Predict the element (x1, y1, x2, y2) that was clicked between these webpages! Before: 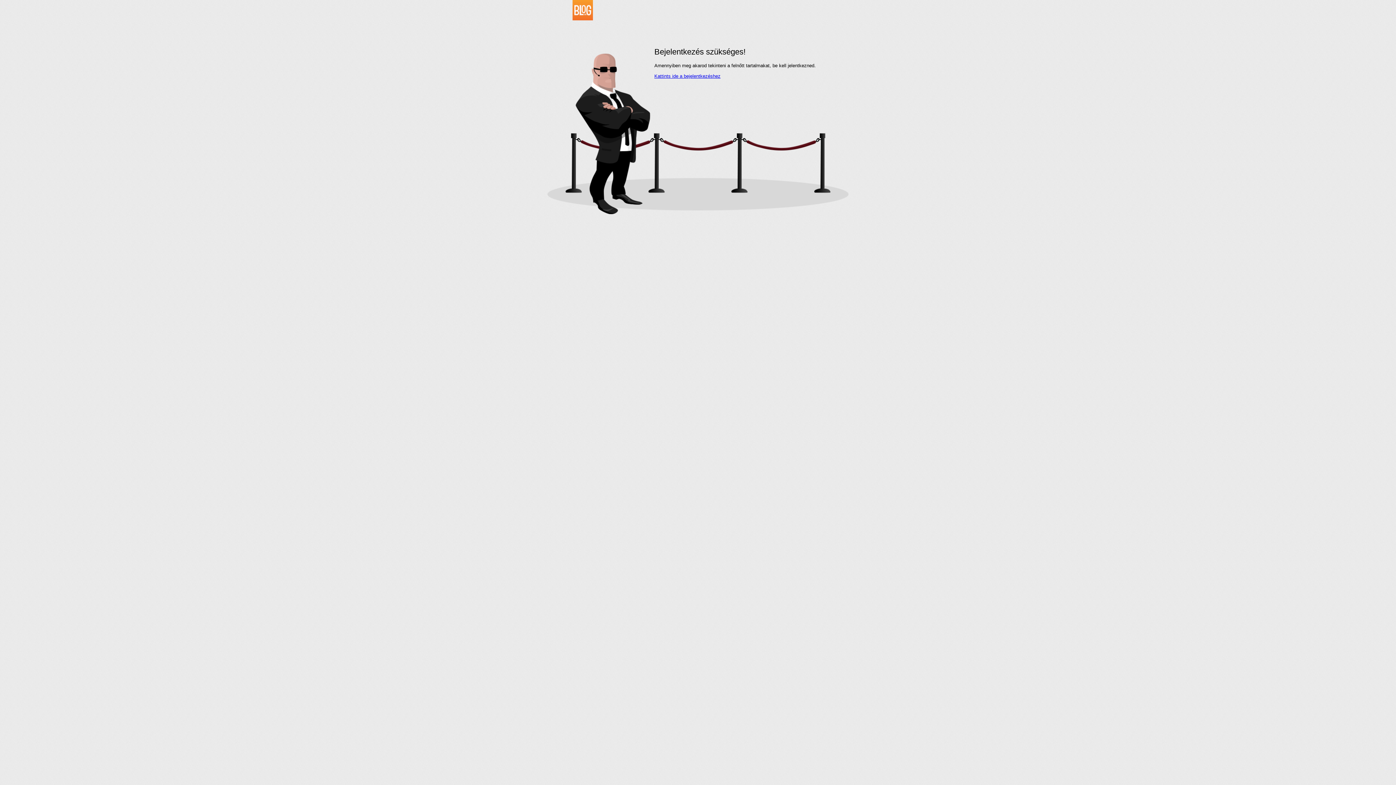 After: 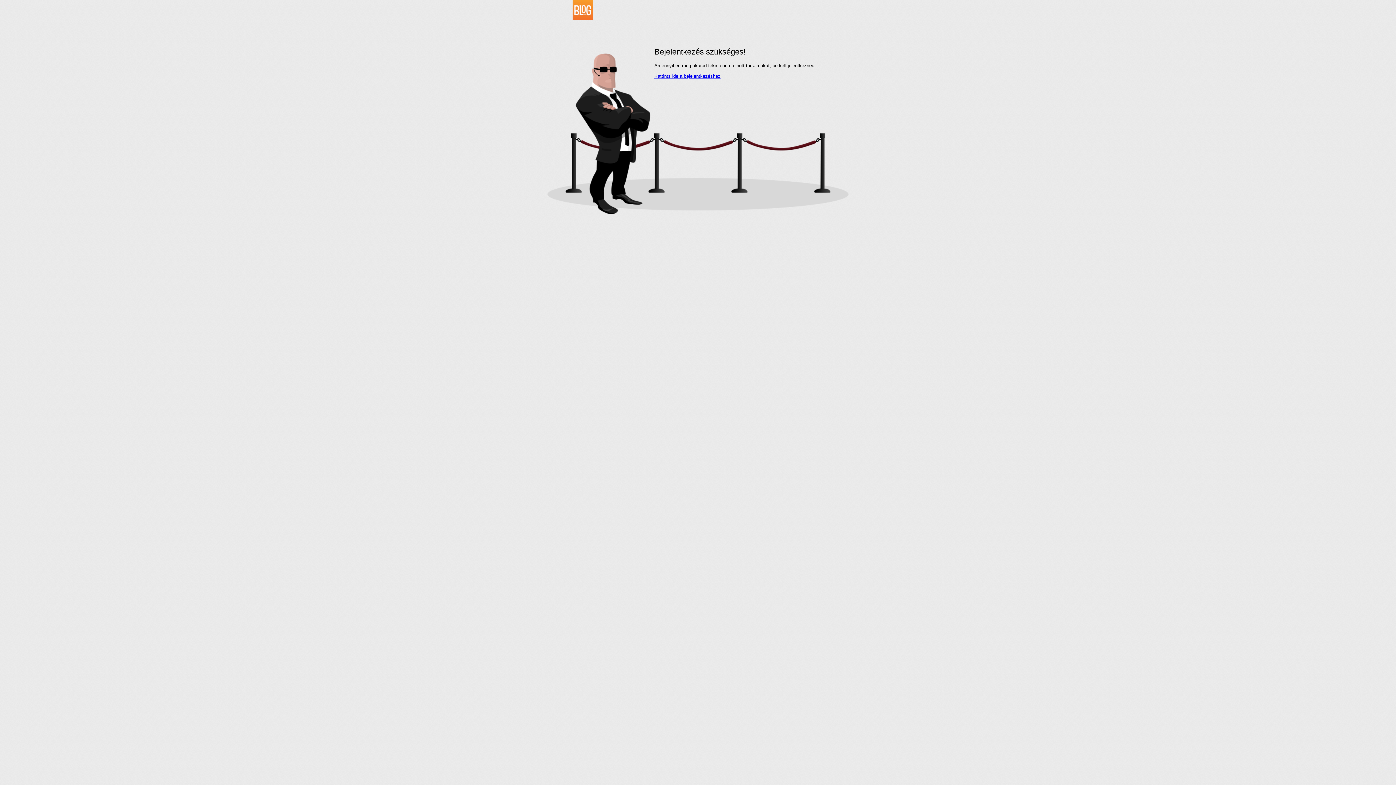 Action: bbox: (534, 16, 593, 21)